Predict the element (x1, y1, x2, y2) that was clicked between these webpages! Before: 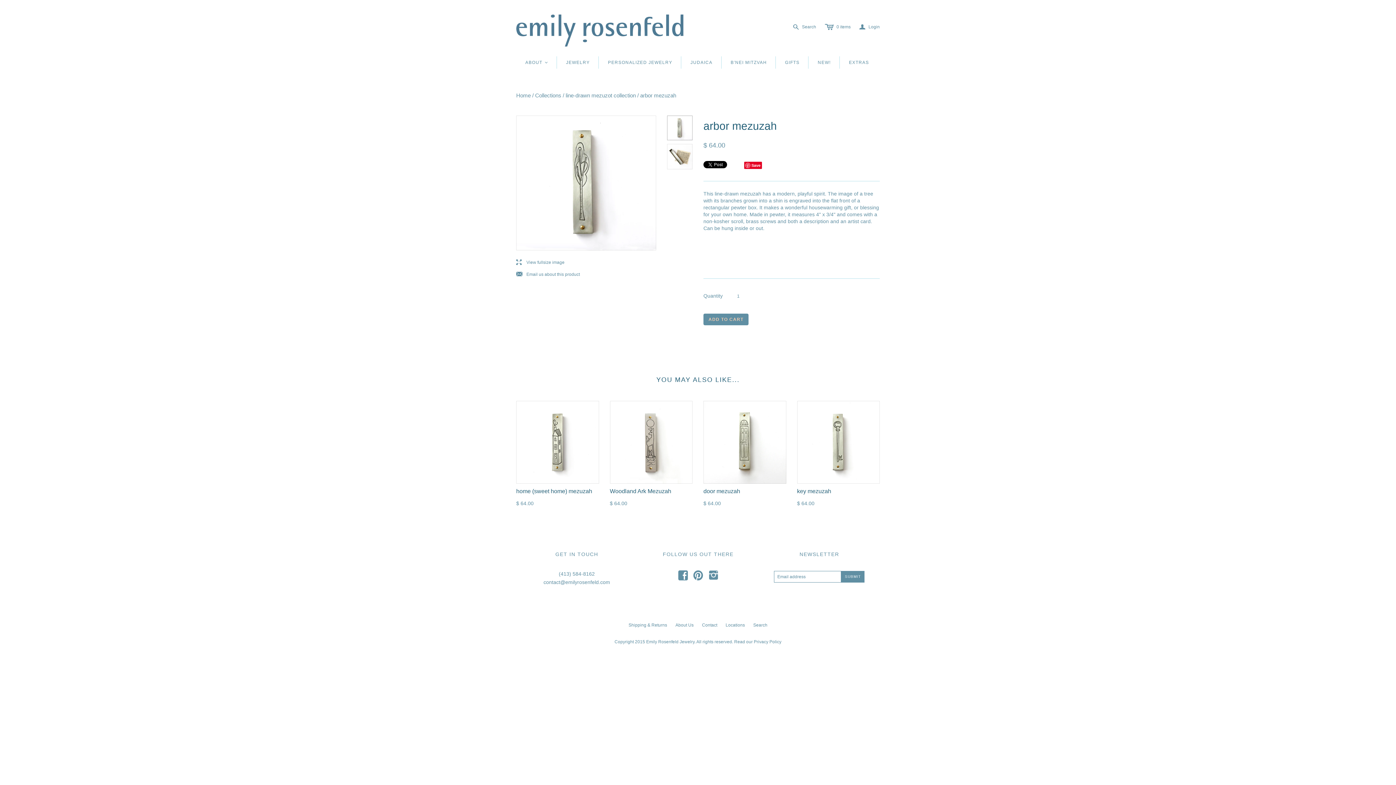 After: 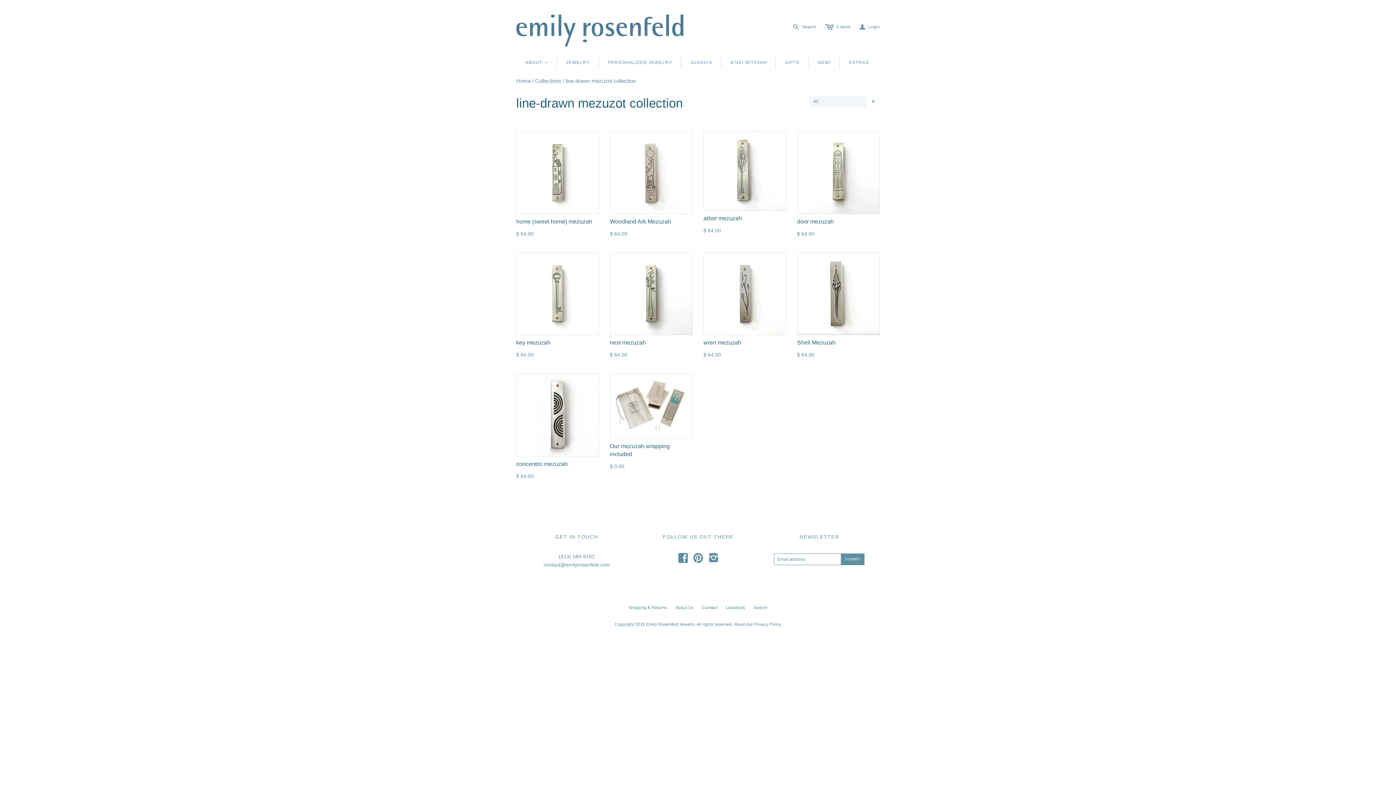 Action: bbox: (565, 92, 636, 98) label: line-drawn mezuzot collection